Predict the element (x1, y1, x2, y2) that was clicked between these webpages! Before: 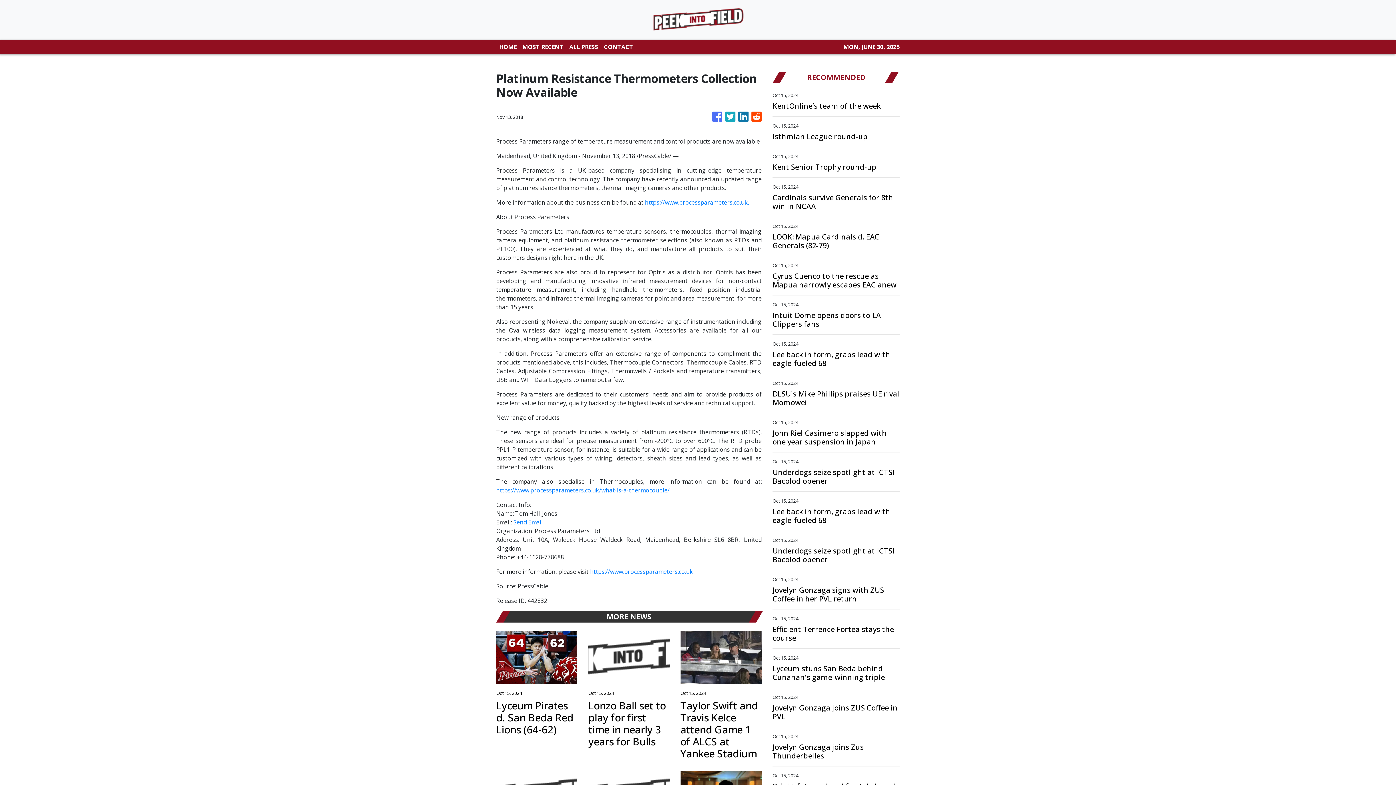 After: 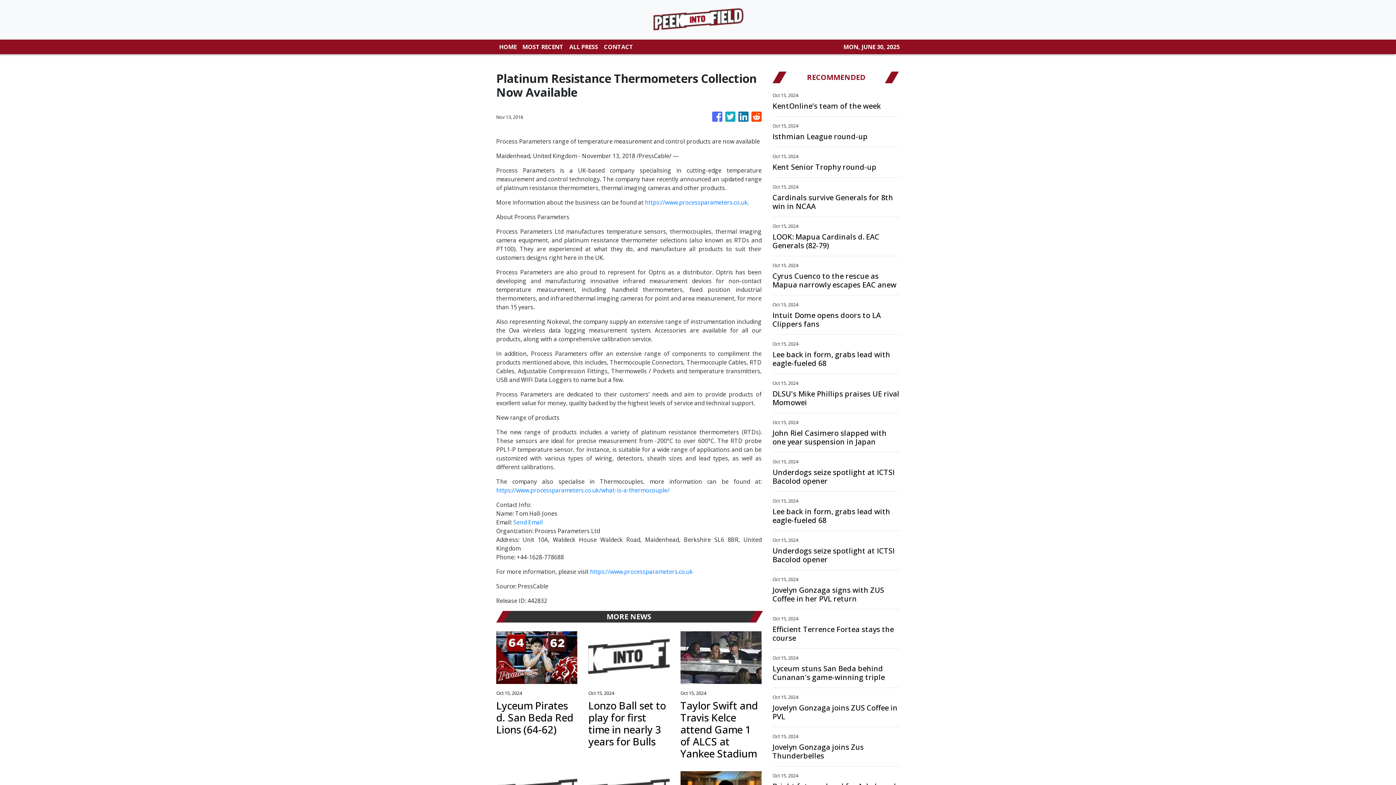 Action: bbox: (725, 108, 735, 125)